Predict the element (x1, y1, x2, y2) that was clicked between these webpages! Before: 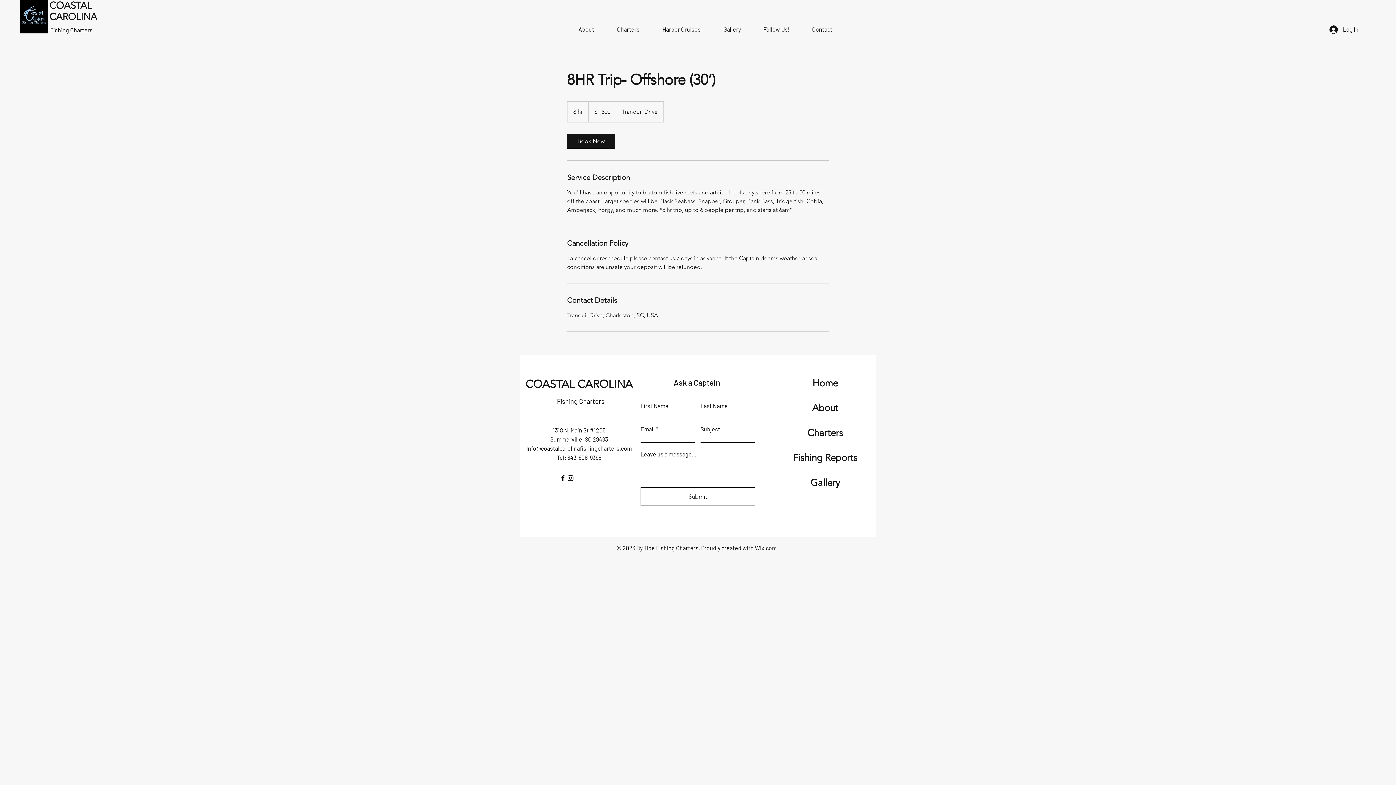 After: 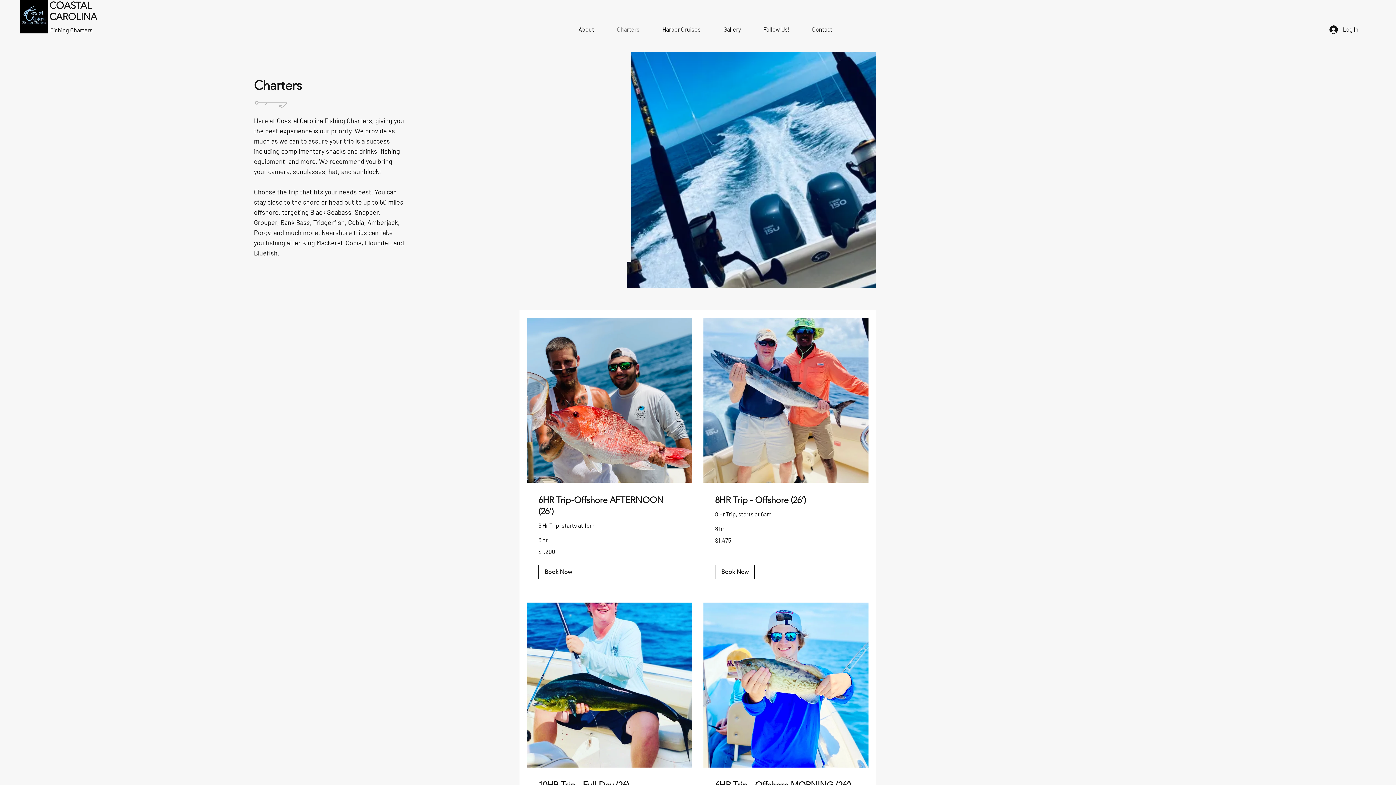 Action: label: Charters bbox: (605, 15, 651, 43)